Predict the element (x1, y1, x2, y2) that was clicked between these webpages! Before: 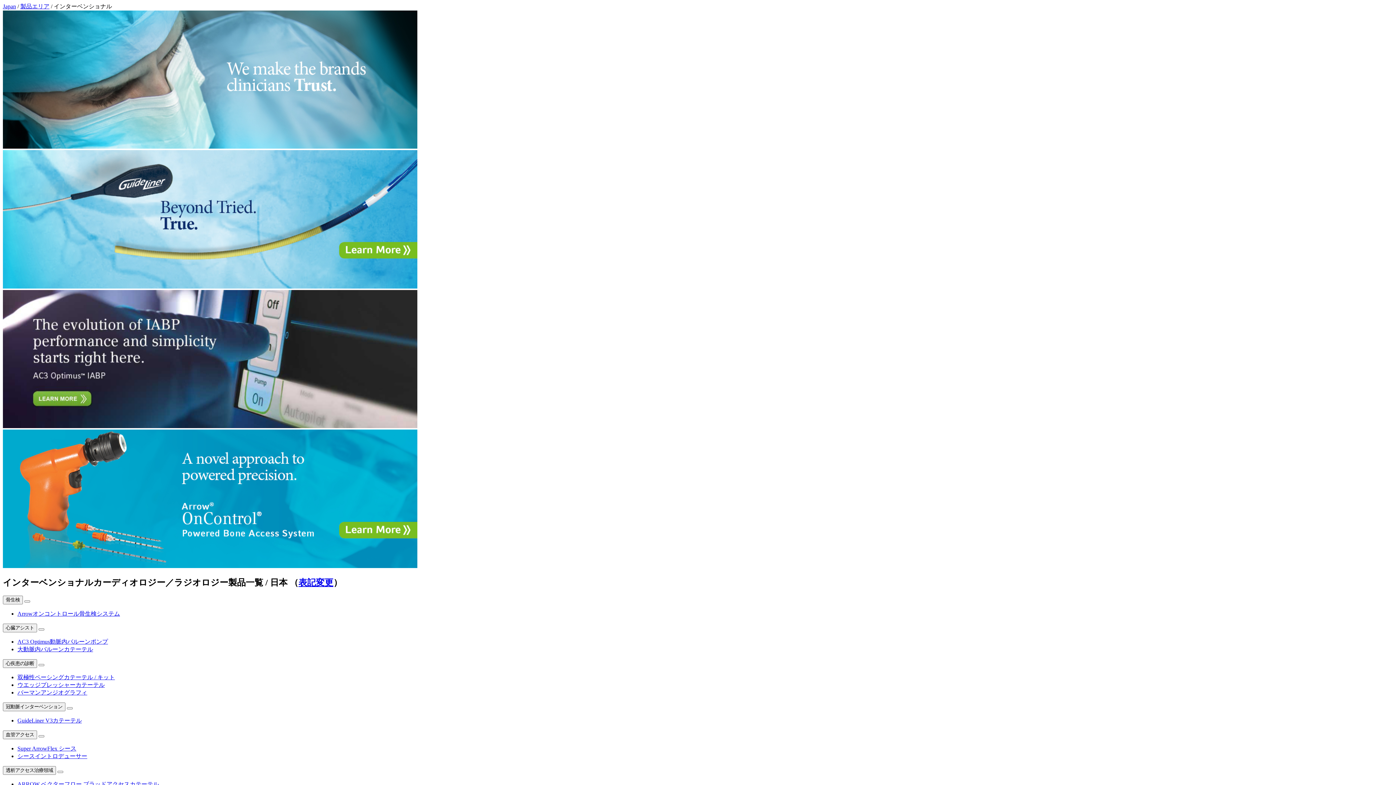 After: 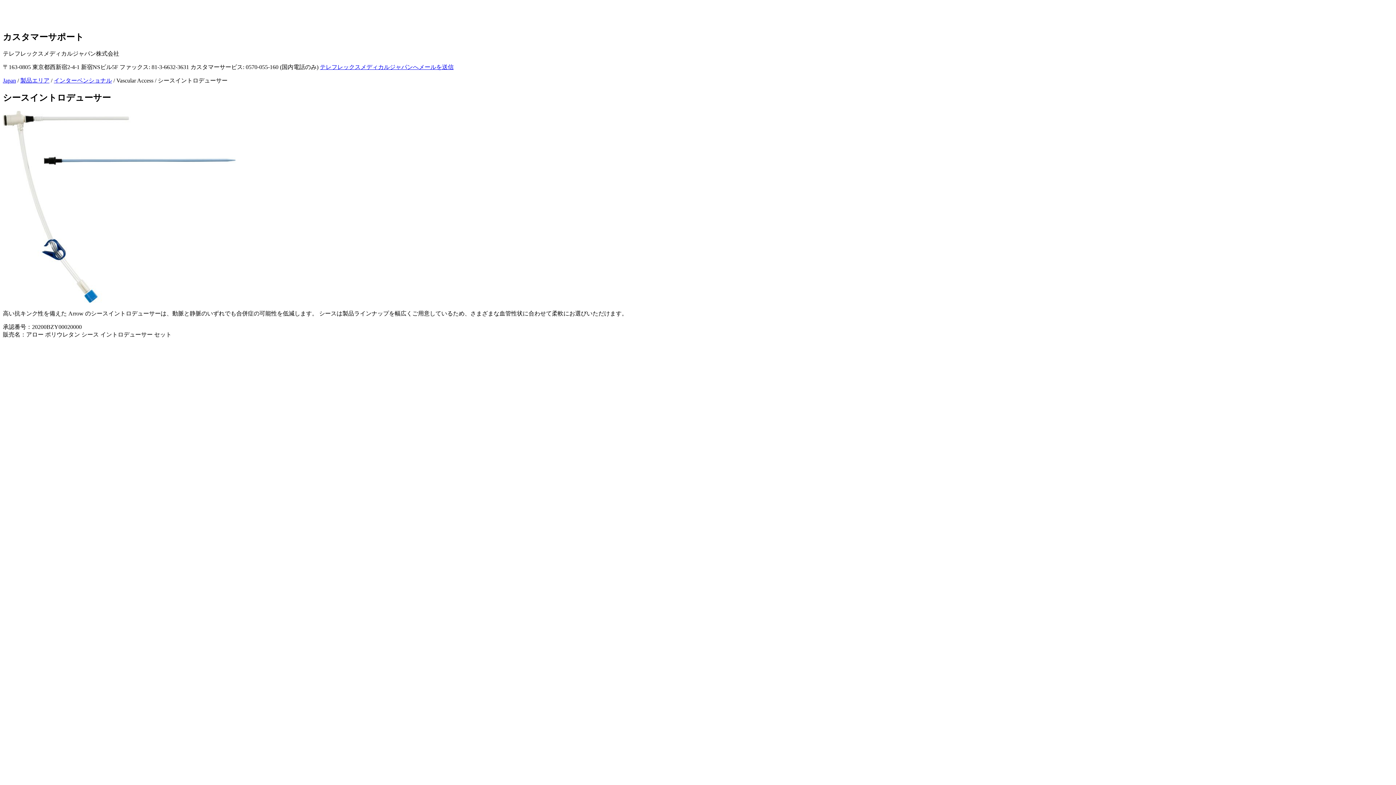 Action: bbox: (17, 753, 87, 759) label: シースイントロデューサー